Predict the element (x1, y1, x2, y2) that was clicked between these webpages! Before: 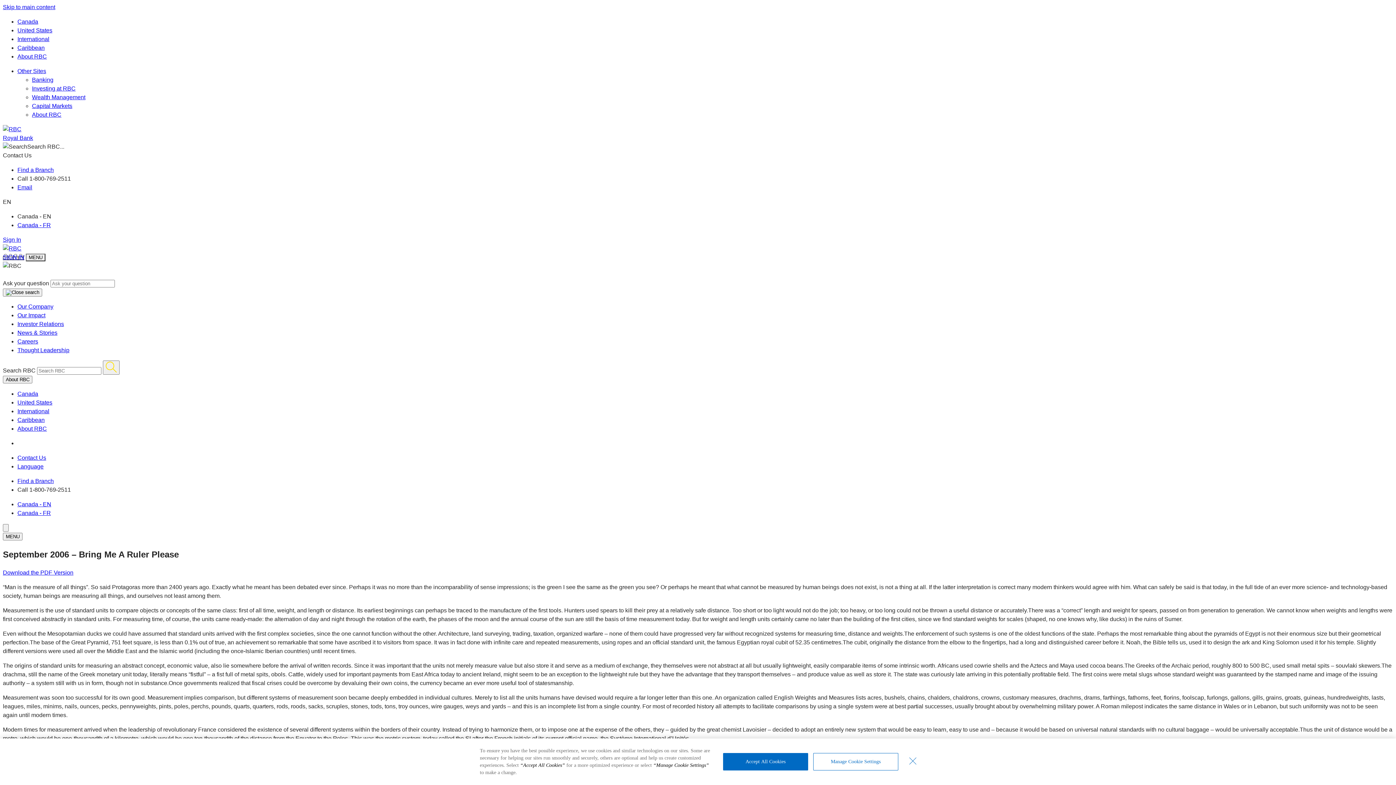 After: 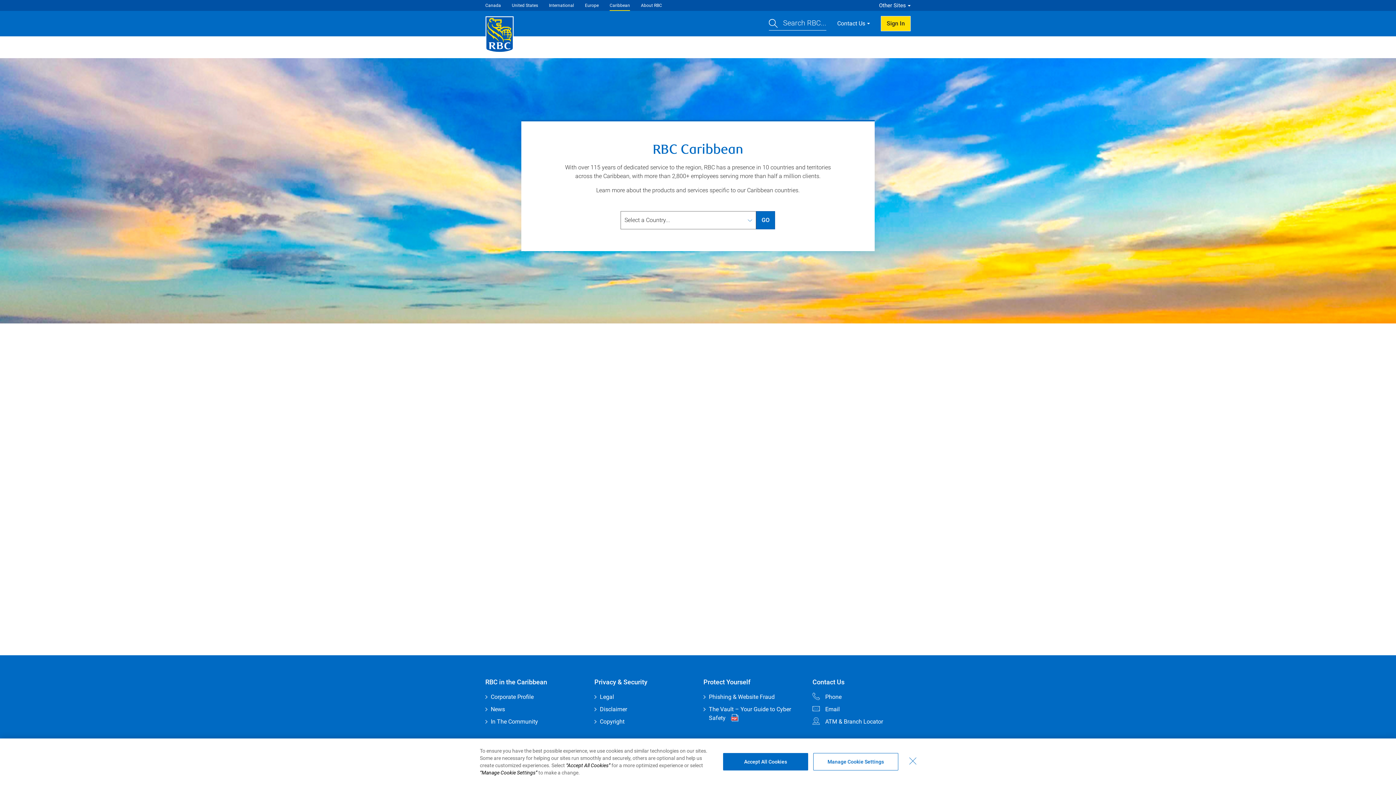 Action: bbox: (17, 417, 44, 423) label: Caribbean